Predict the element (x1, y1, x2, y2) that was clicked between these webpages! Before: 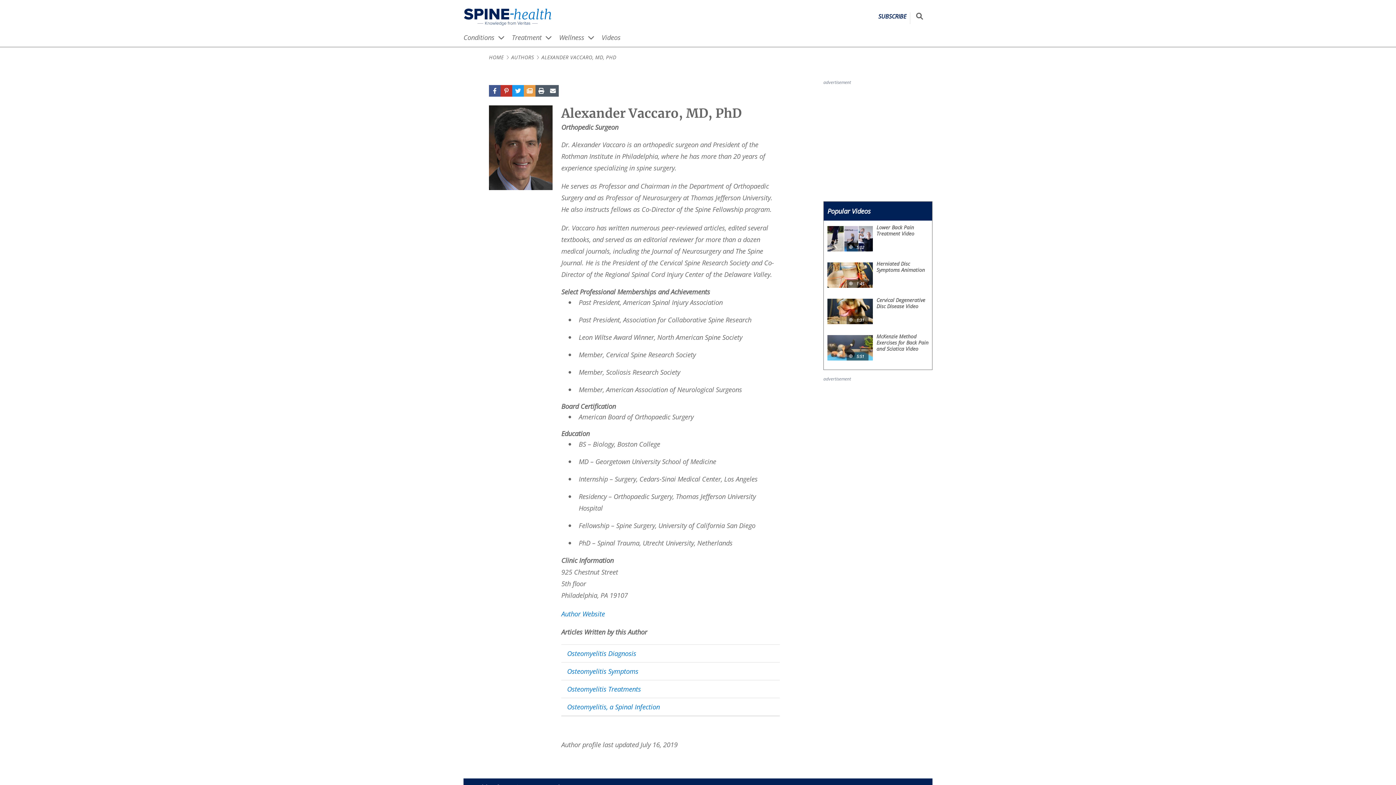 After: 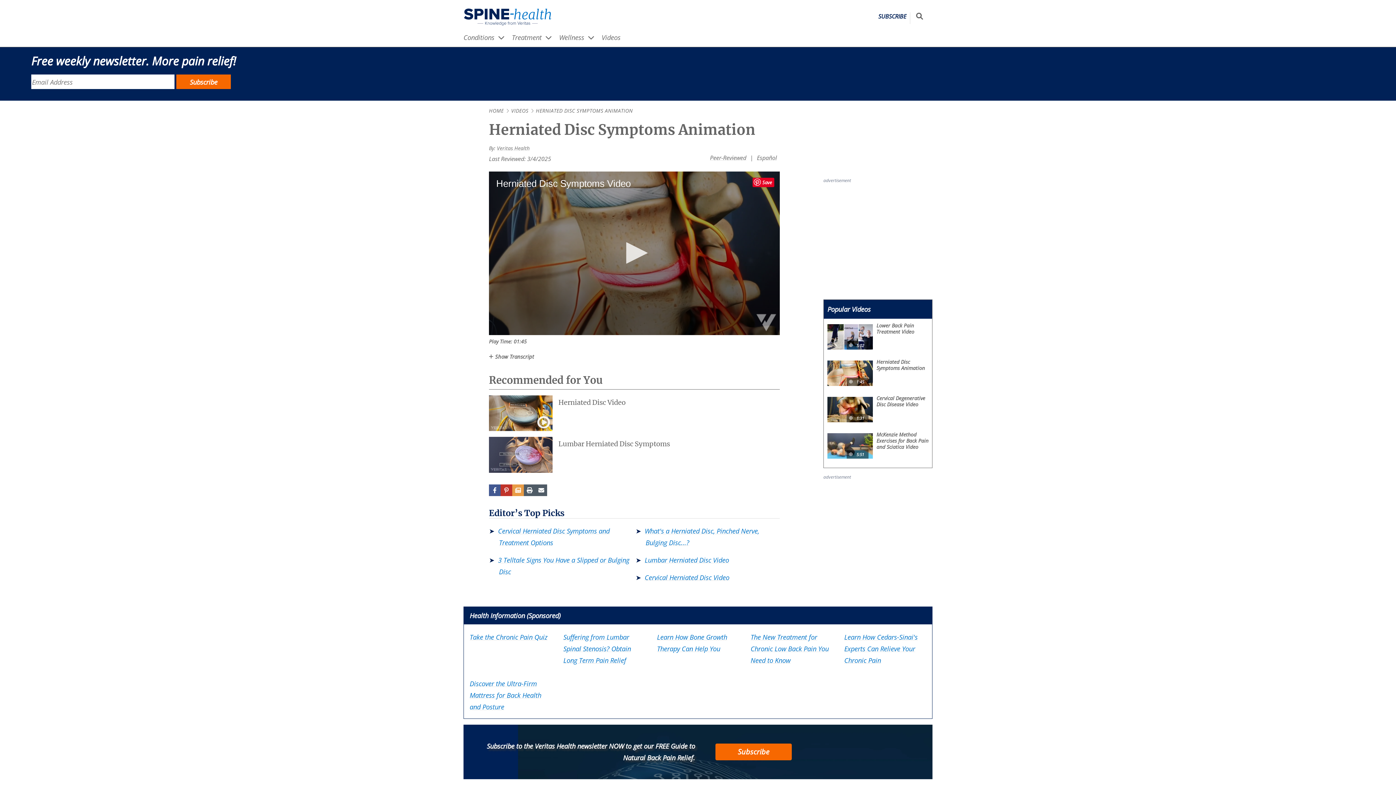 Action: label: 1:45 bbox: (848, 281, 867, 286)